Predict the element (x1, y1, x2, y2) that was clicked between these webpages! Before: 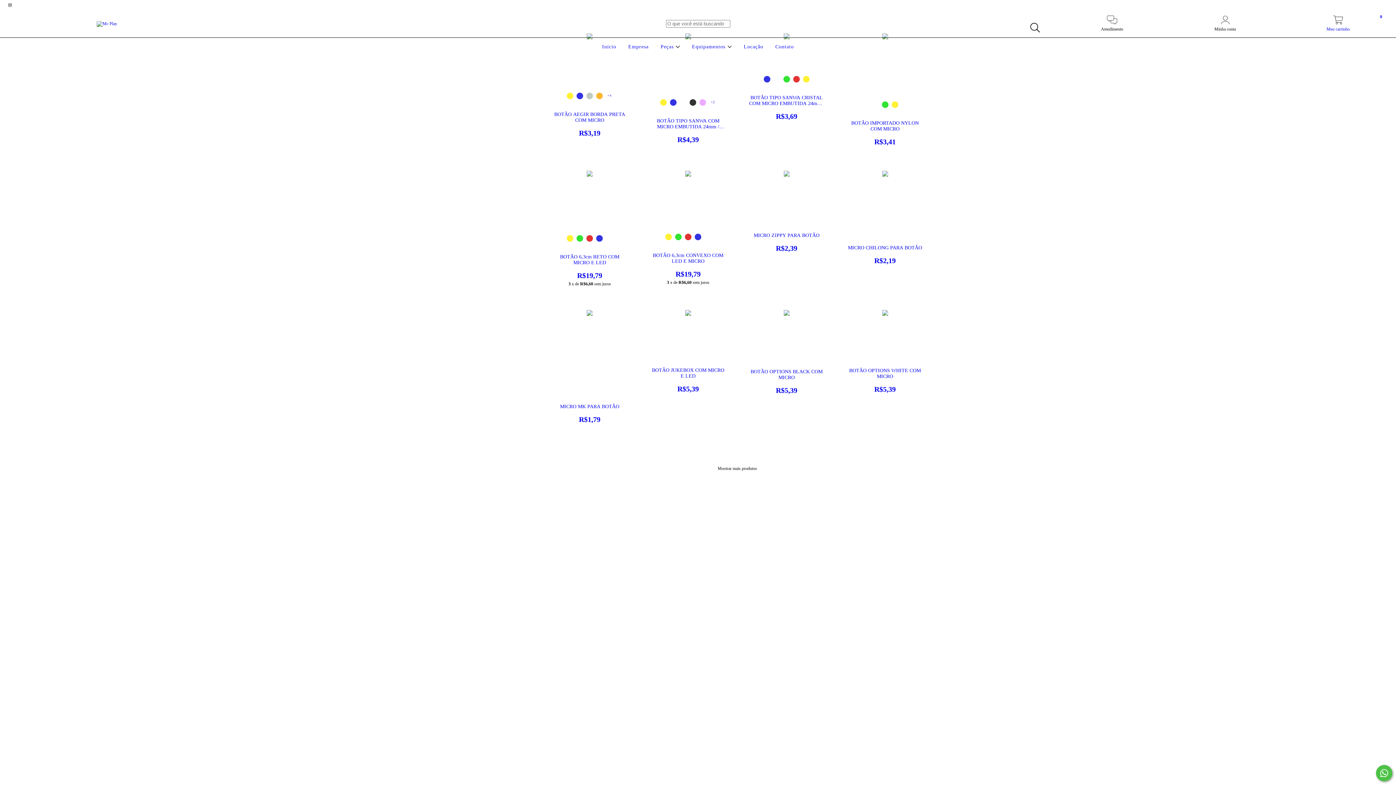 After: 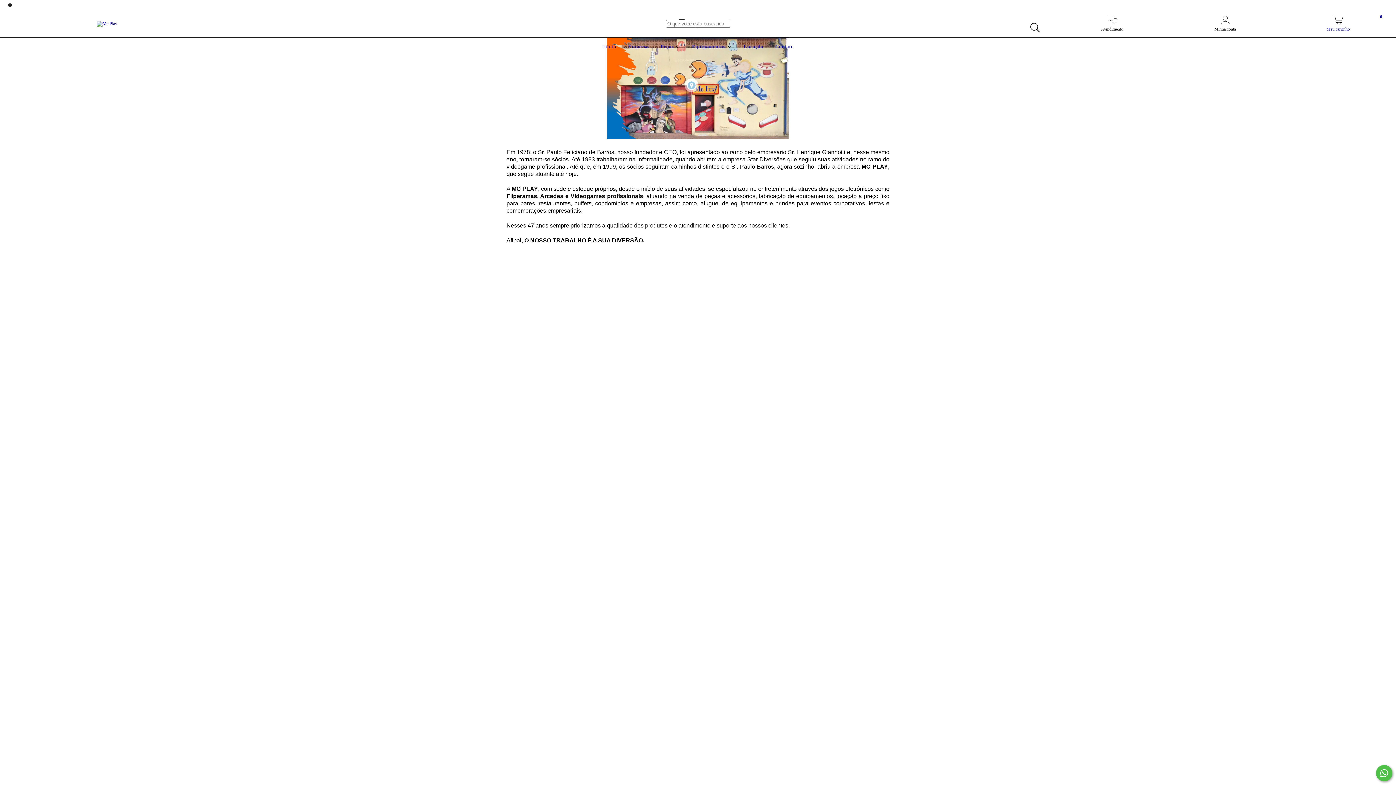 Action: label: Empresa bbox: (626, 44, 650, 49)